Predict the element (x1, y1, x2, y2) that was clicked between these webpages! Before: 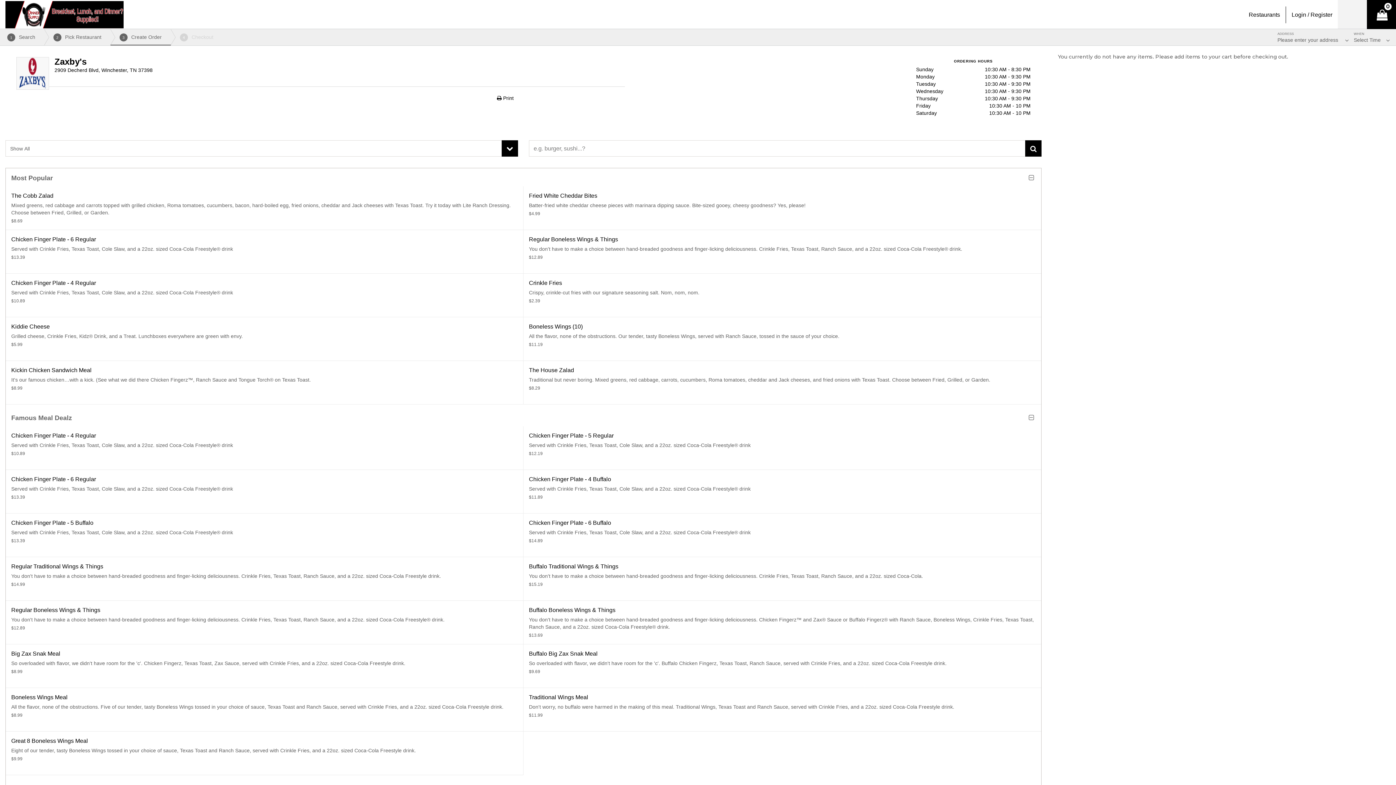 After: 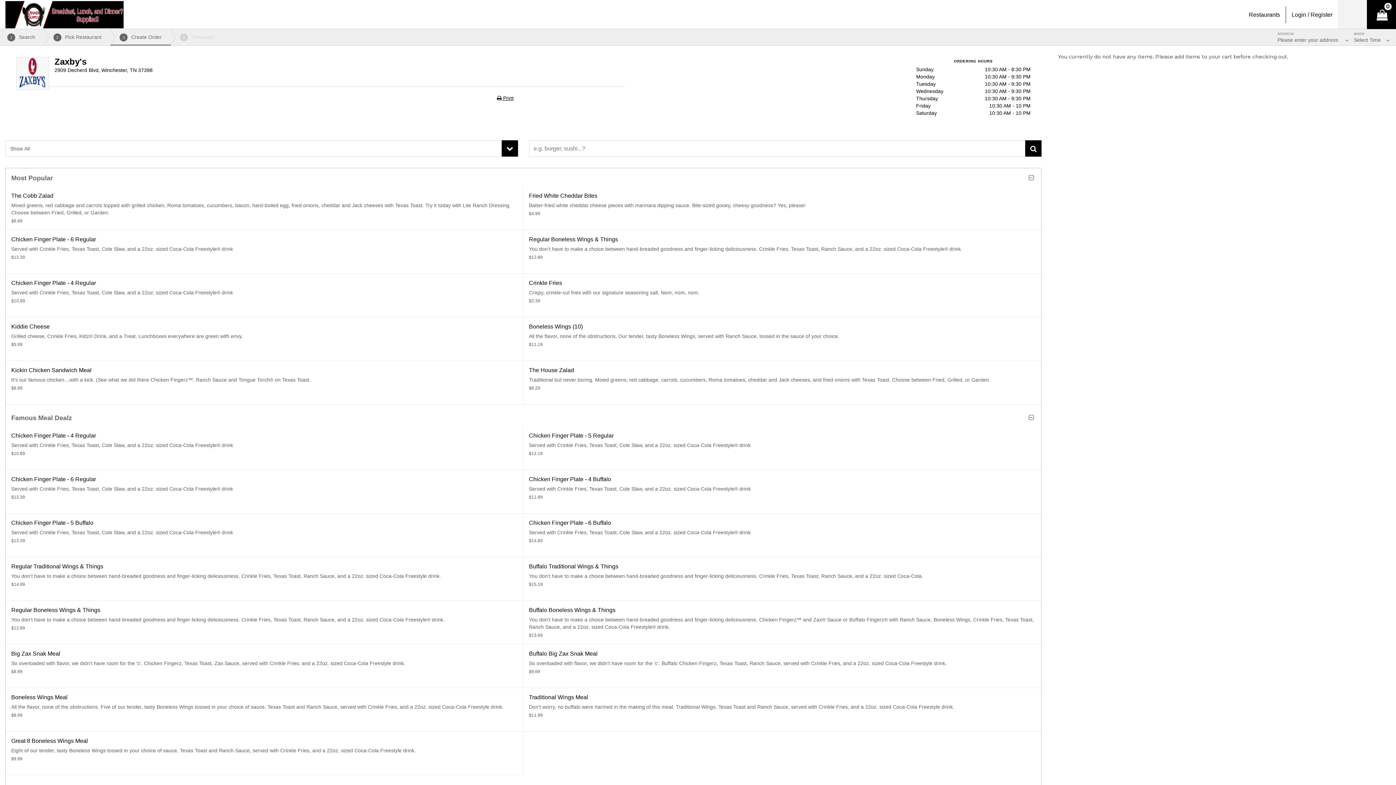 Action: bbox: (492, 92, 518, 104) label:  Print